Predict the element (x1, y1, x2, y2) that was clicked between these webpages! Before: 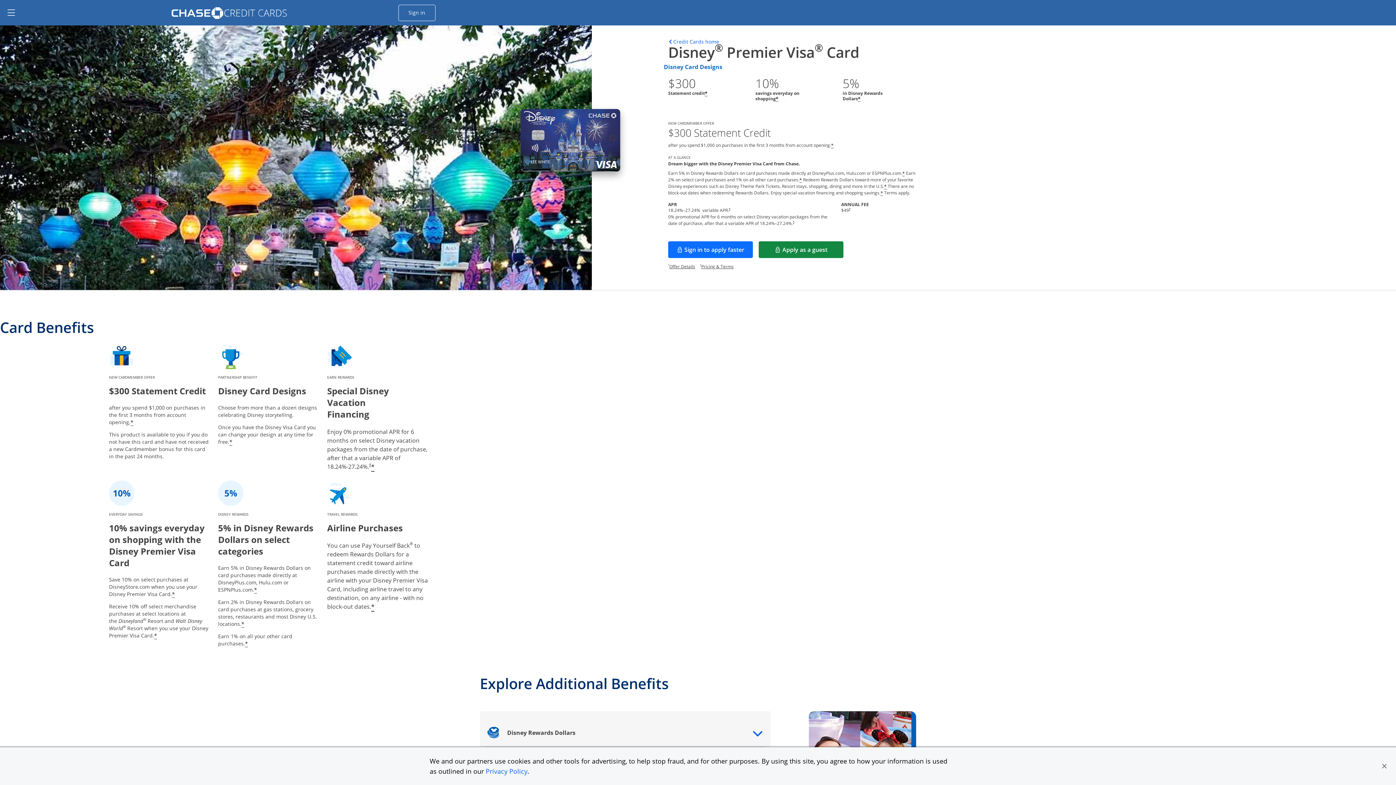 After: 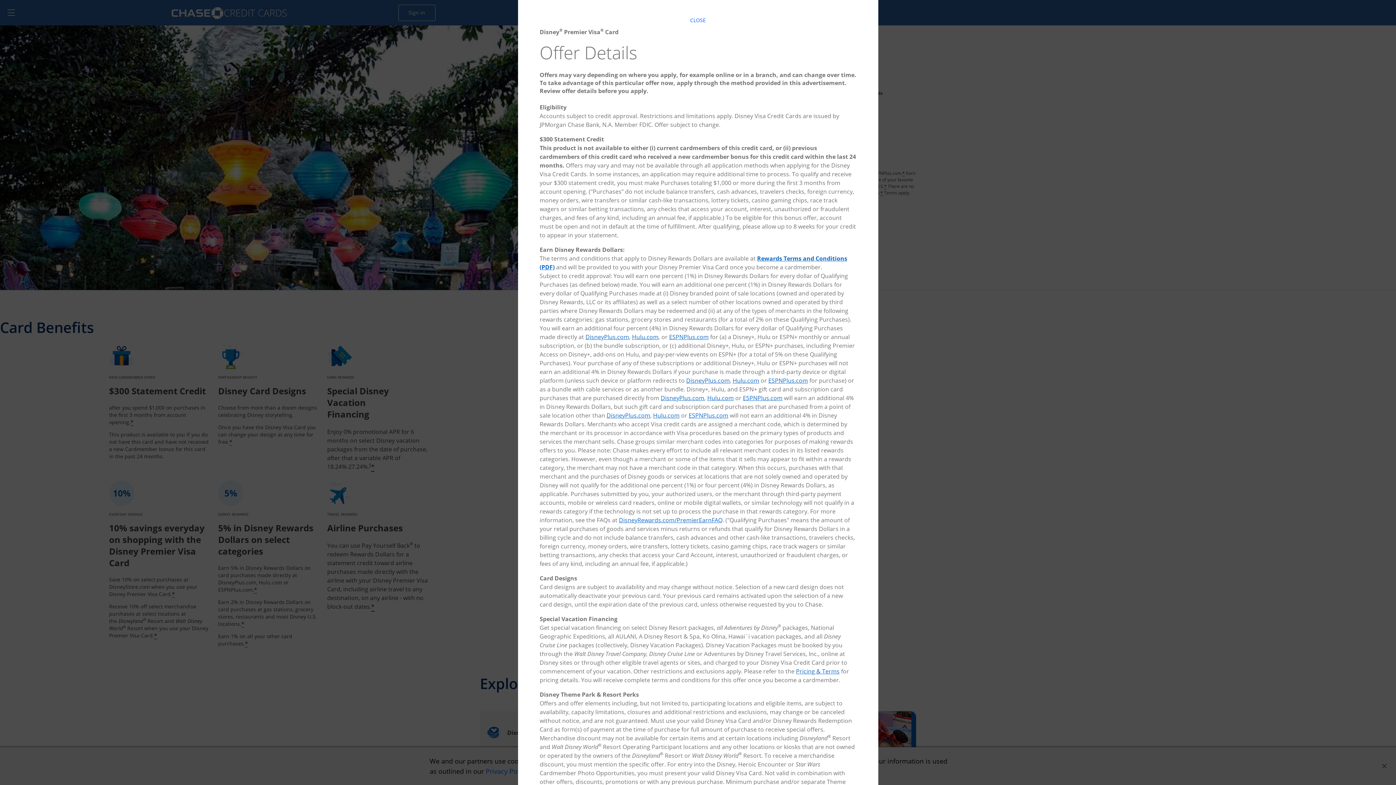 Action: label: Star Opens offer details overlay bbox: (831, 142, 833, 149)